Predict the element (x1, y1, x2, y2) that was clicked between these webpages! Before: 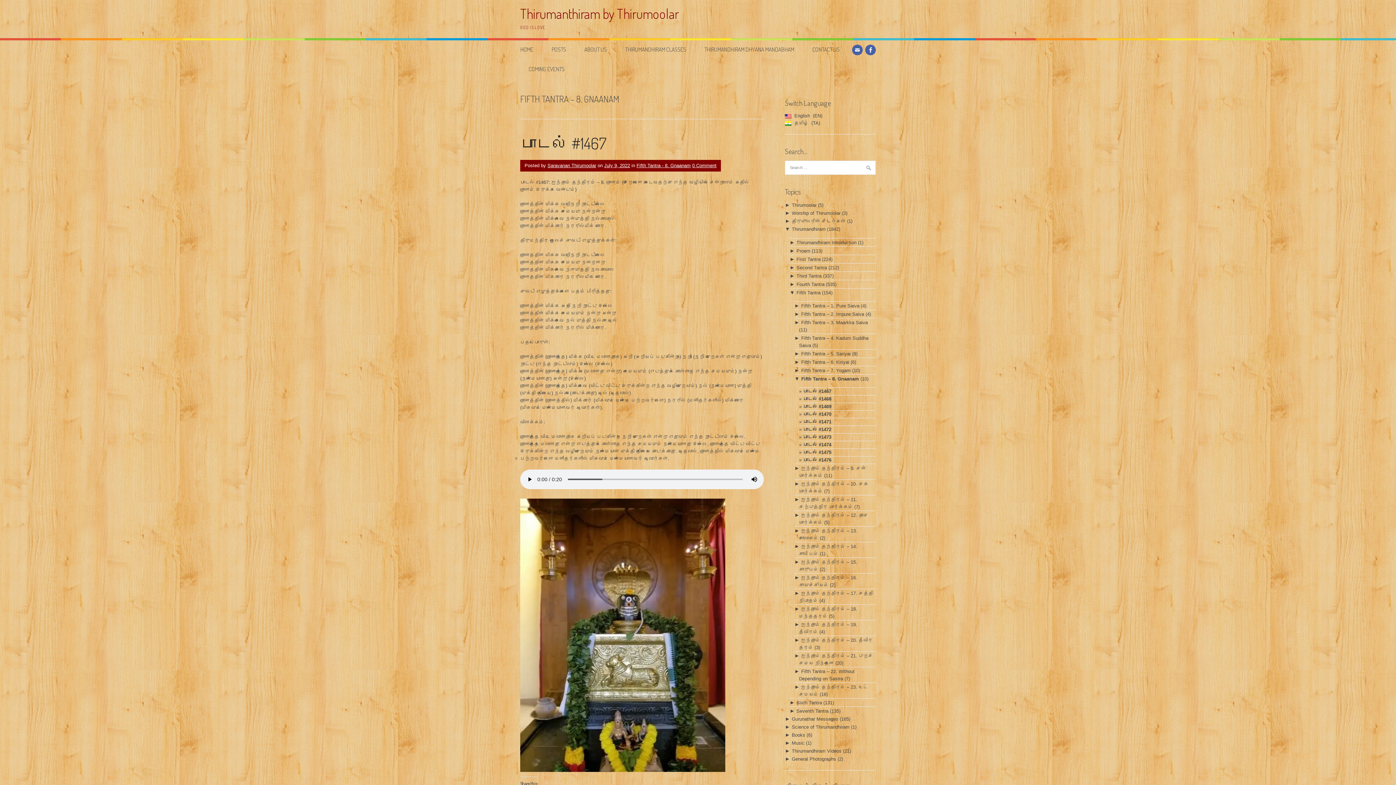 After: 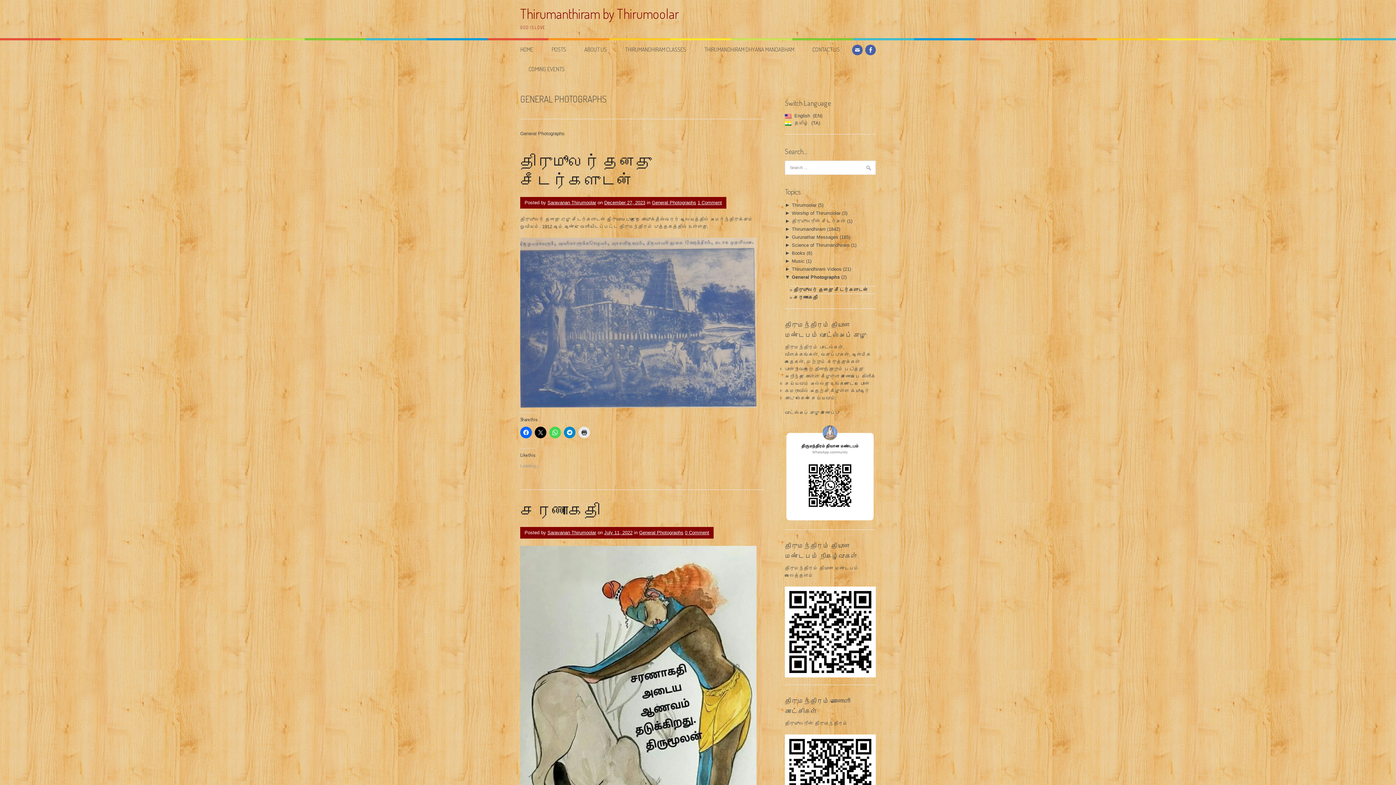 Action: bbox: (792, 756, 836, 762) label: General Photographs